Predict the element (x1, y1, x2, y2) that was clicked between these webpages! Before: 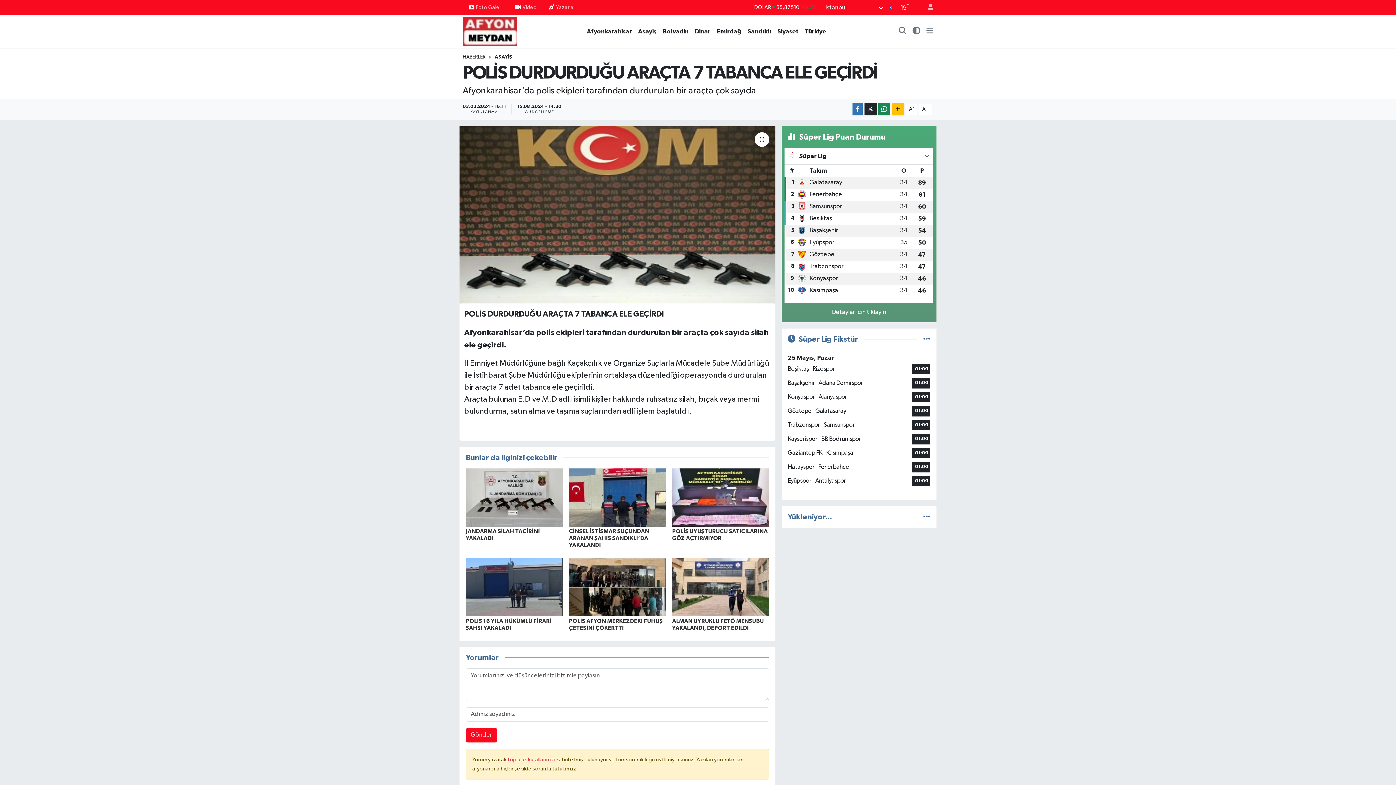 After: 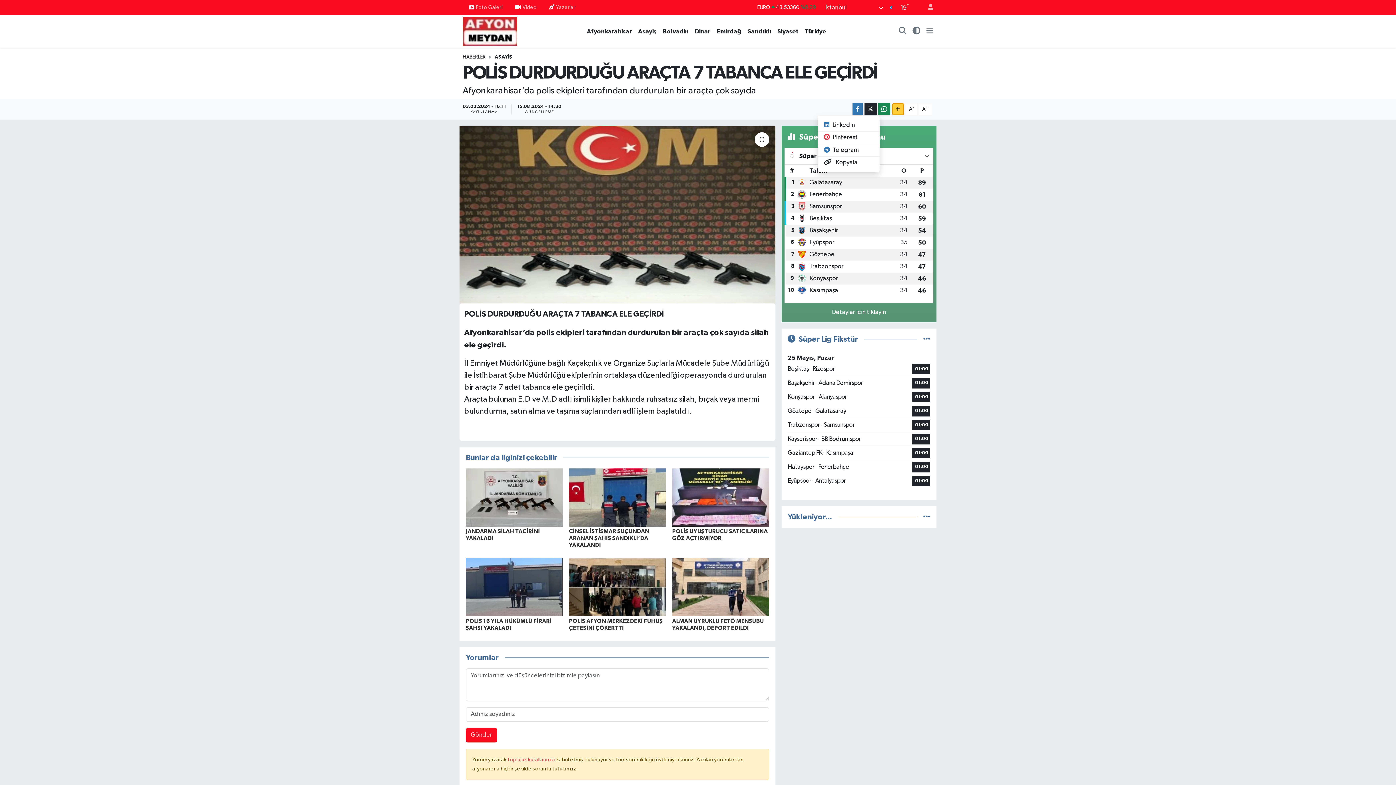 Action: bbox: (892, 103, 904, 115)